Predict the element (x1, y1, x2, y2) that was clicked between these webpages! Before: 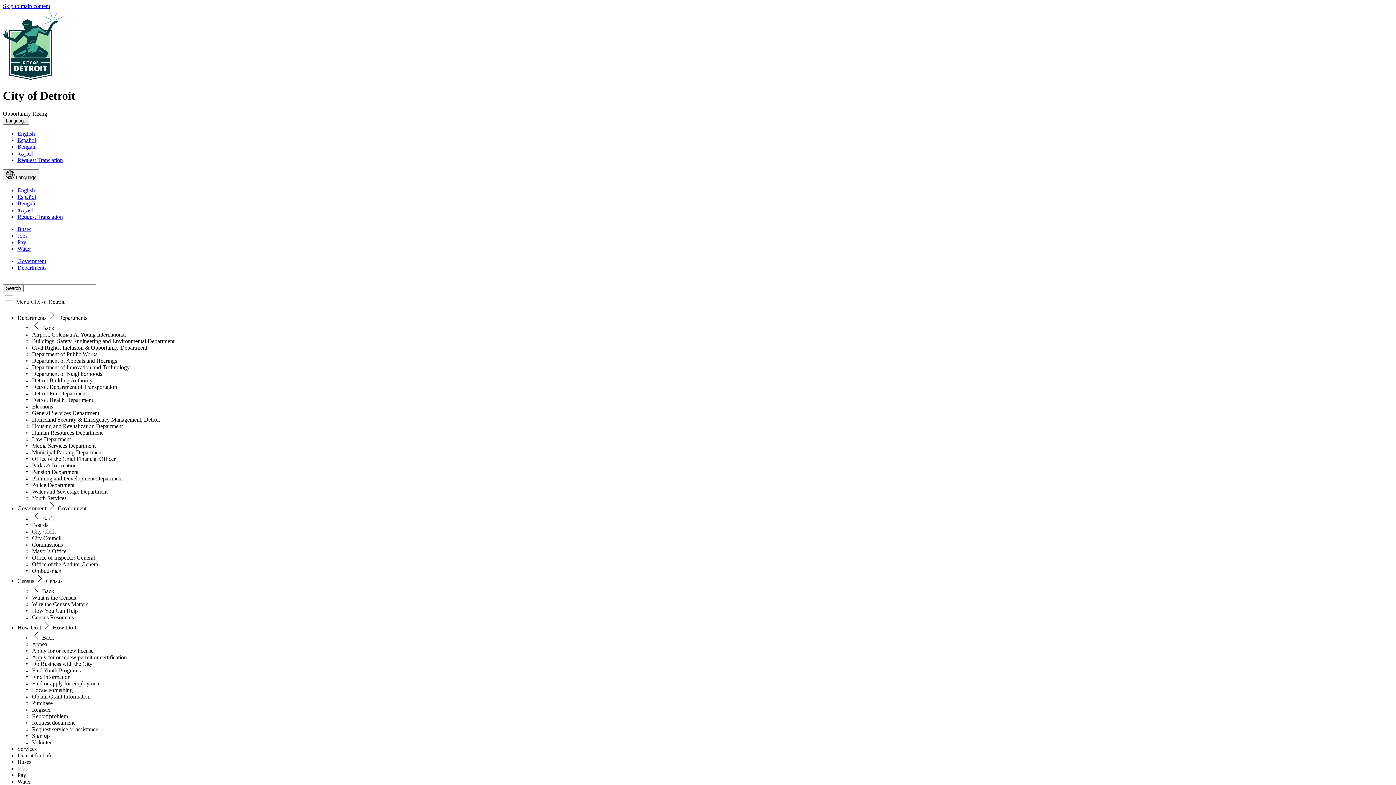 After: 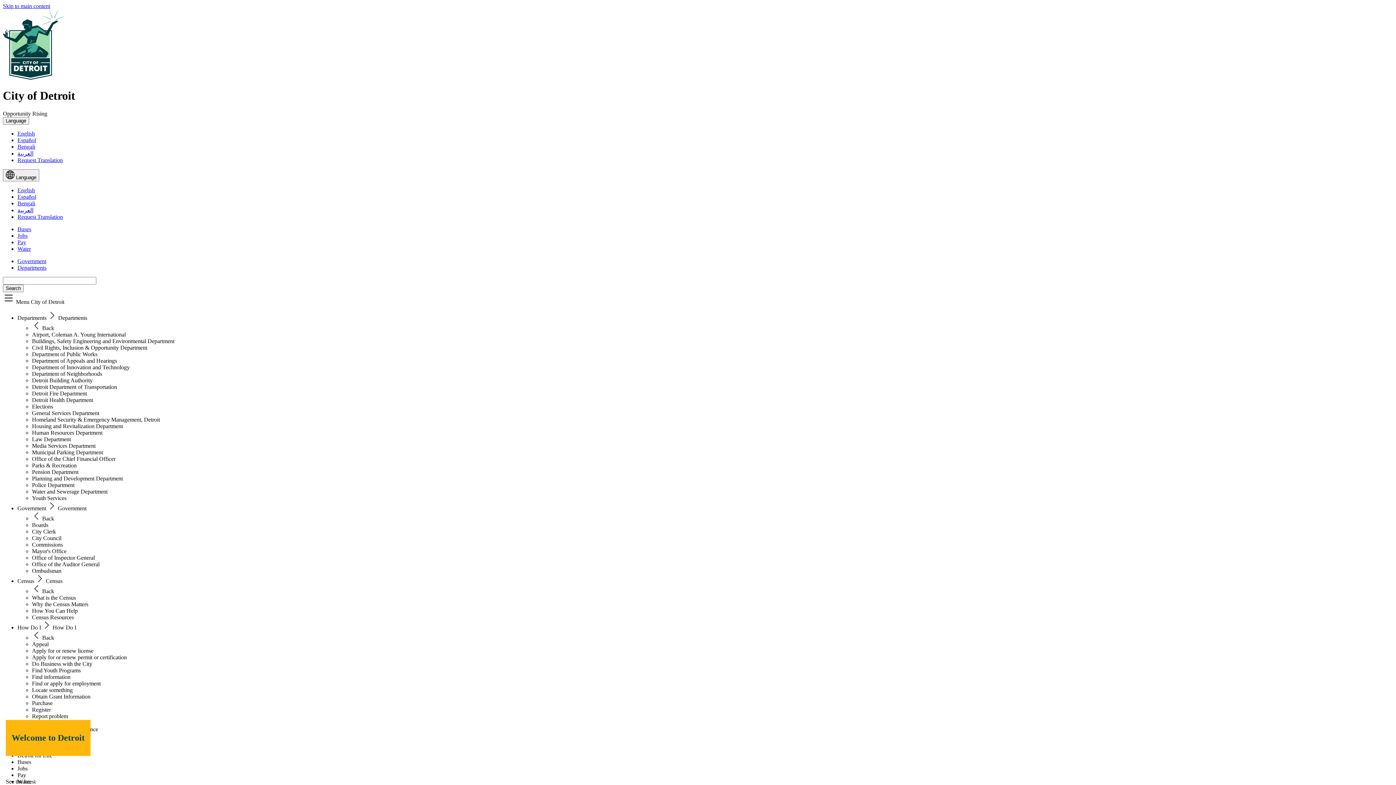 Action: bbox: (2, 74, 64, 81)